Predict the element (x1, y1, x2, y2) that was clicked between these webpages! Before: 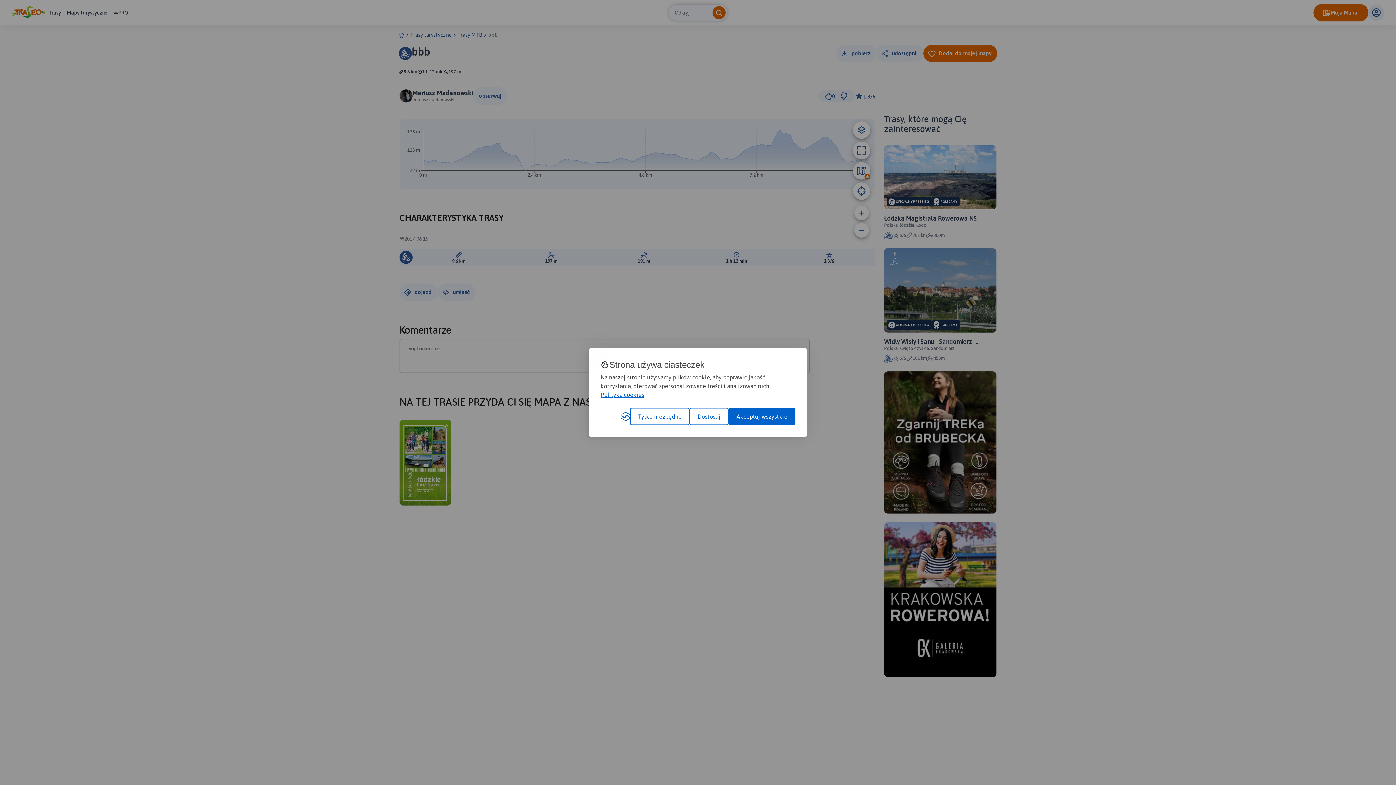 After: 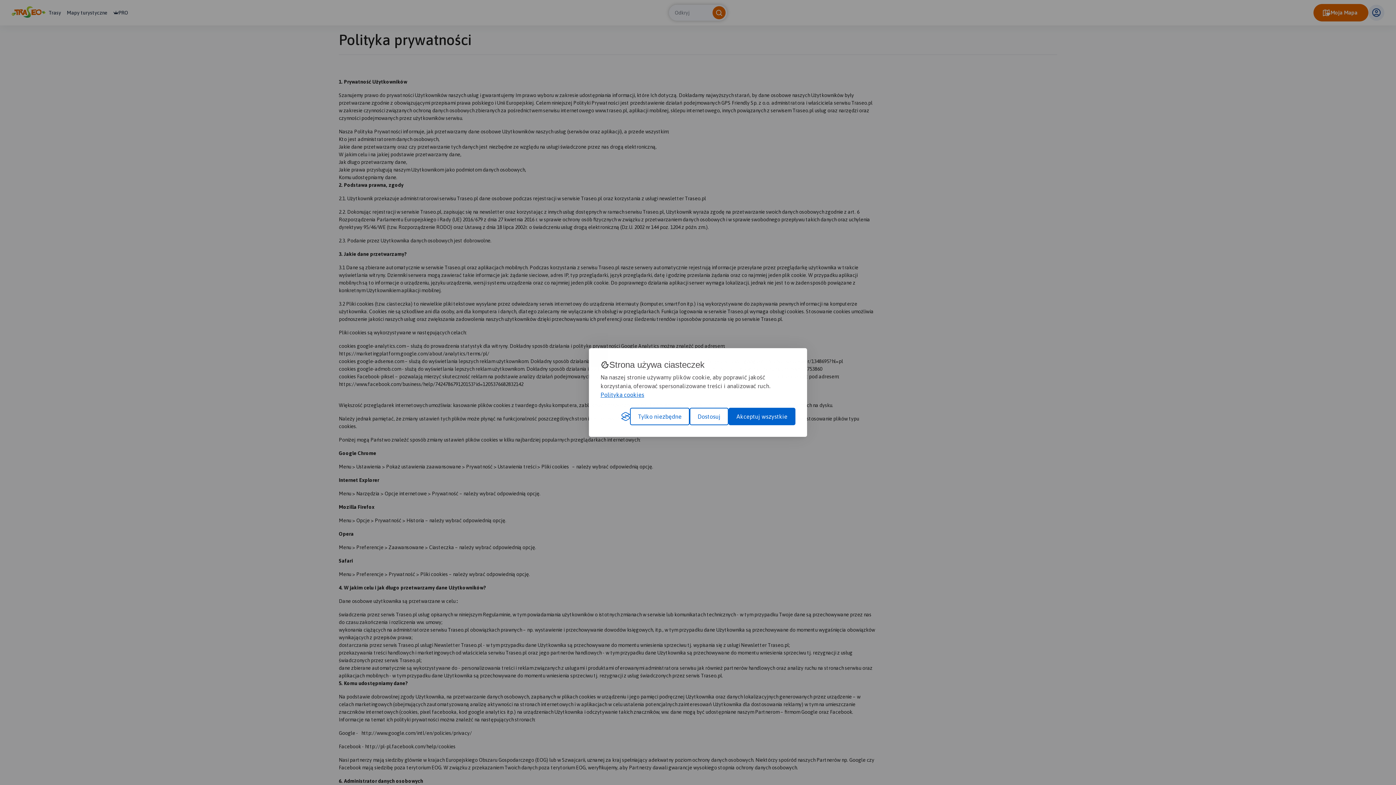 Action: bbox: (600, 390, 644, 399) label: Polityka cookies